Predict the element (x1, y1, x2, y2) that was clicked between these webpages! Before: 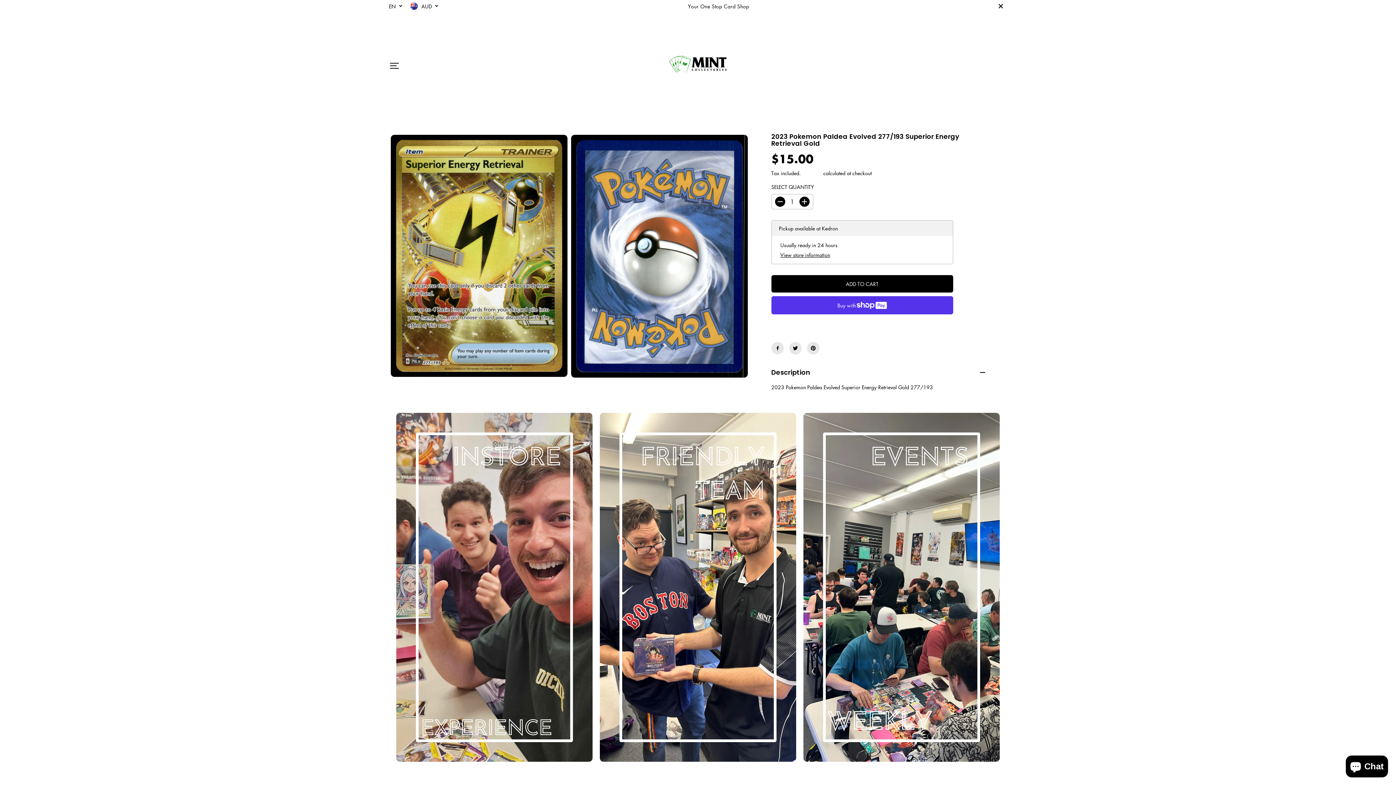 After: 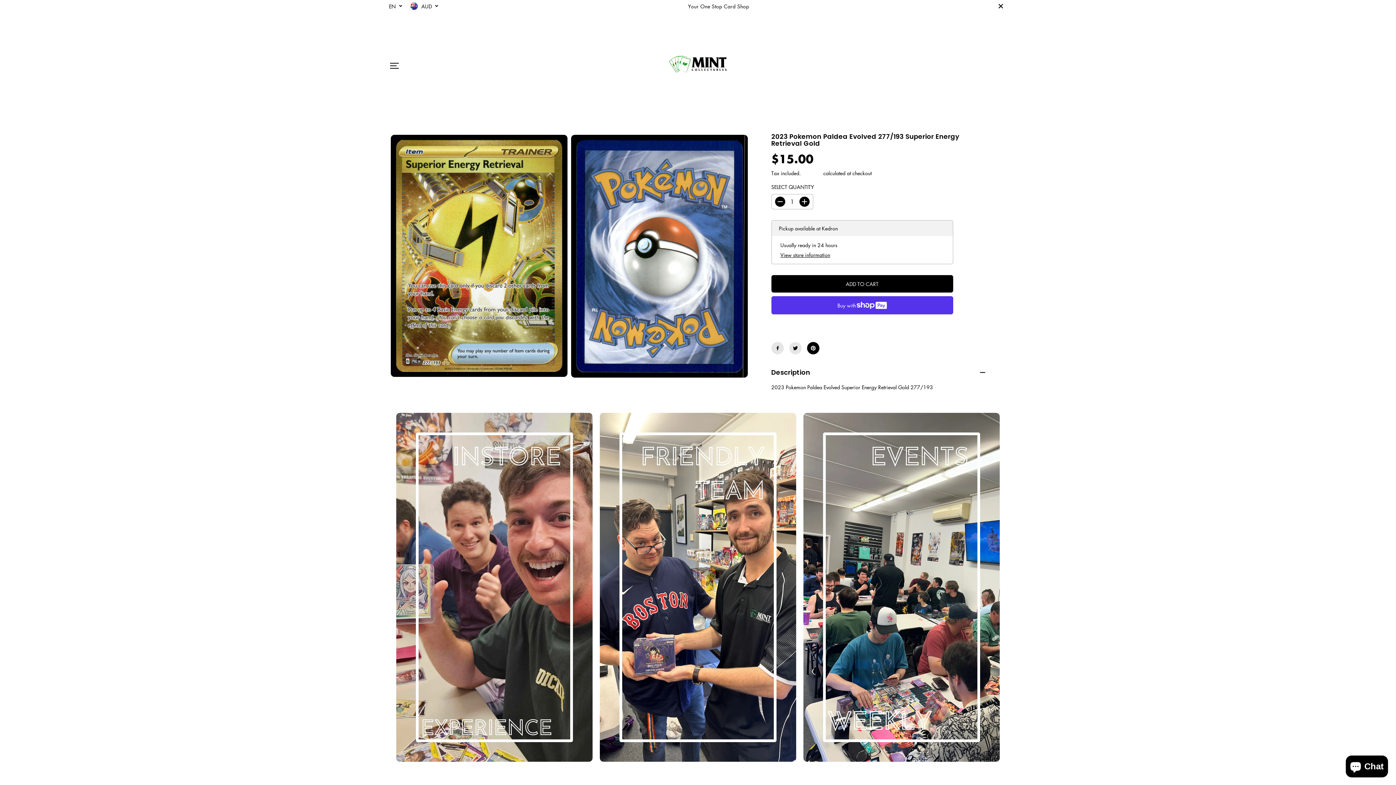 Action: bbox: (807, 342, 819, 354)